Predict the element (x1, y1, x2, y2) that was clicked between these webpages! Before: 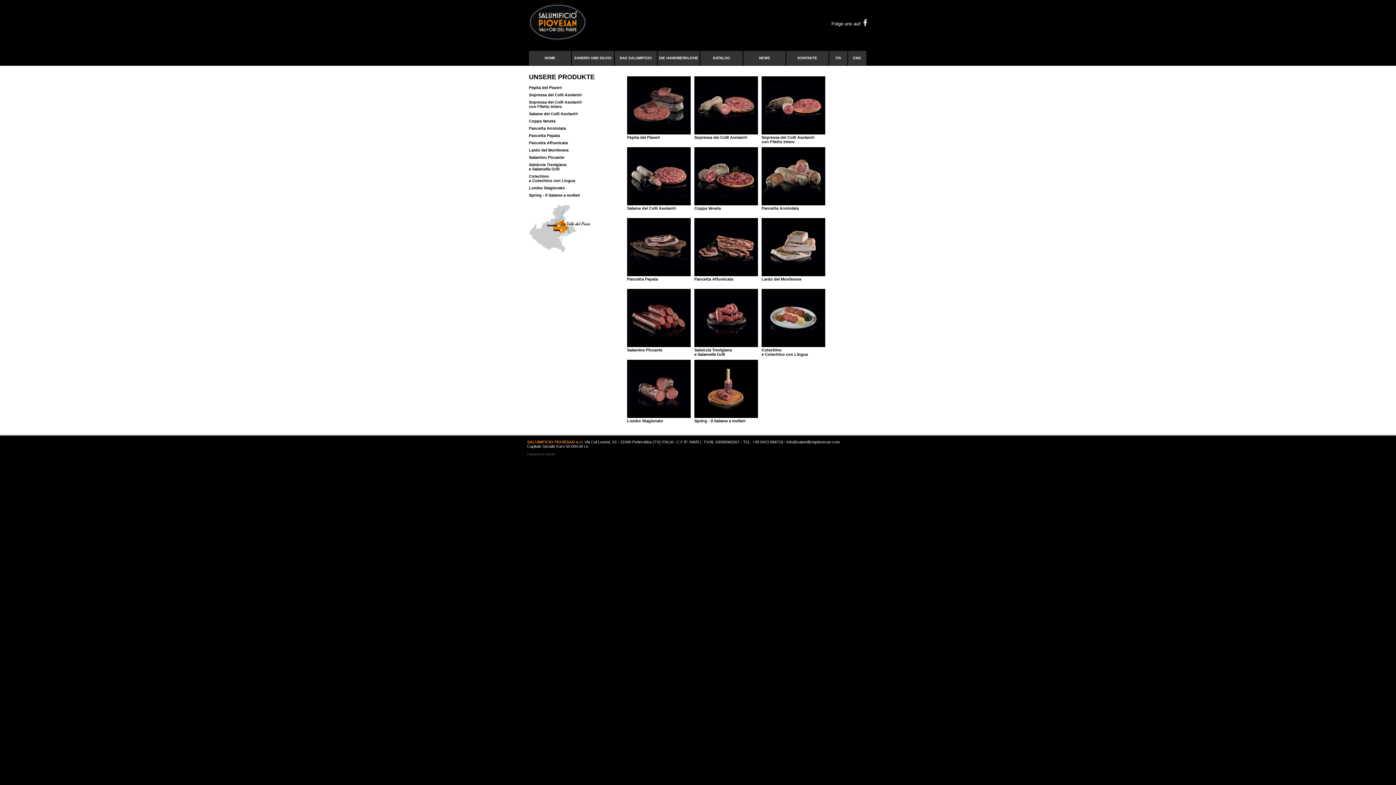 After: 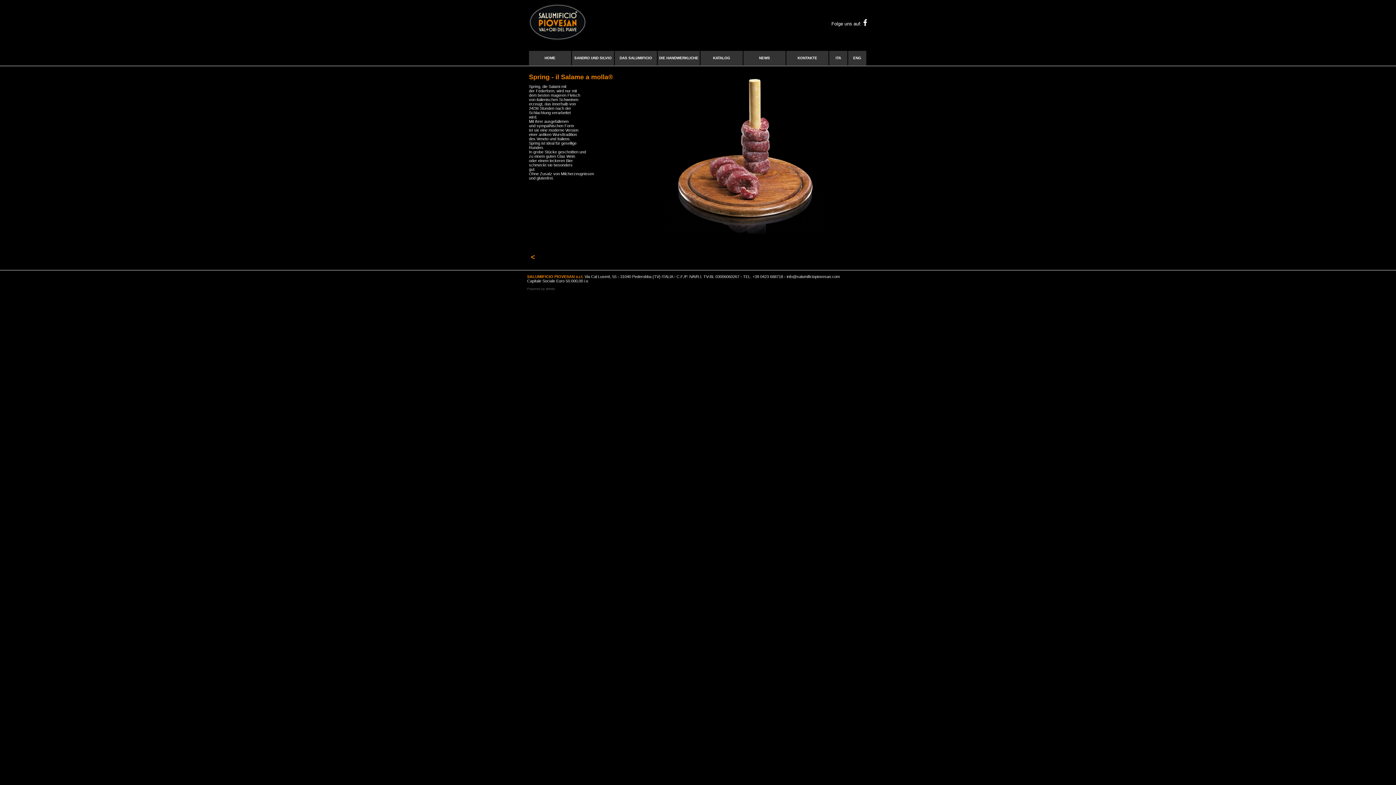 Action: bbox: (694, 414, 758, 418)